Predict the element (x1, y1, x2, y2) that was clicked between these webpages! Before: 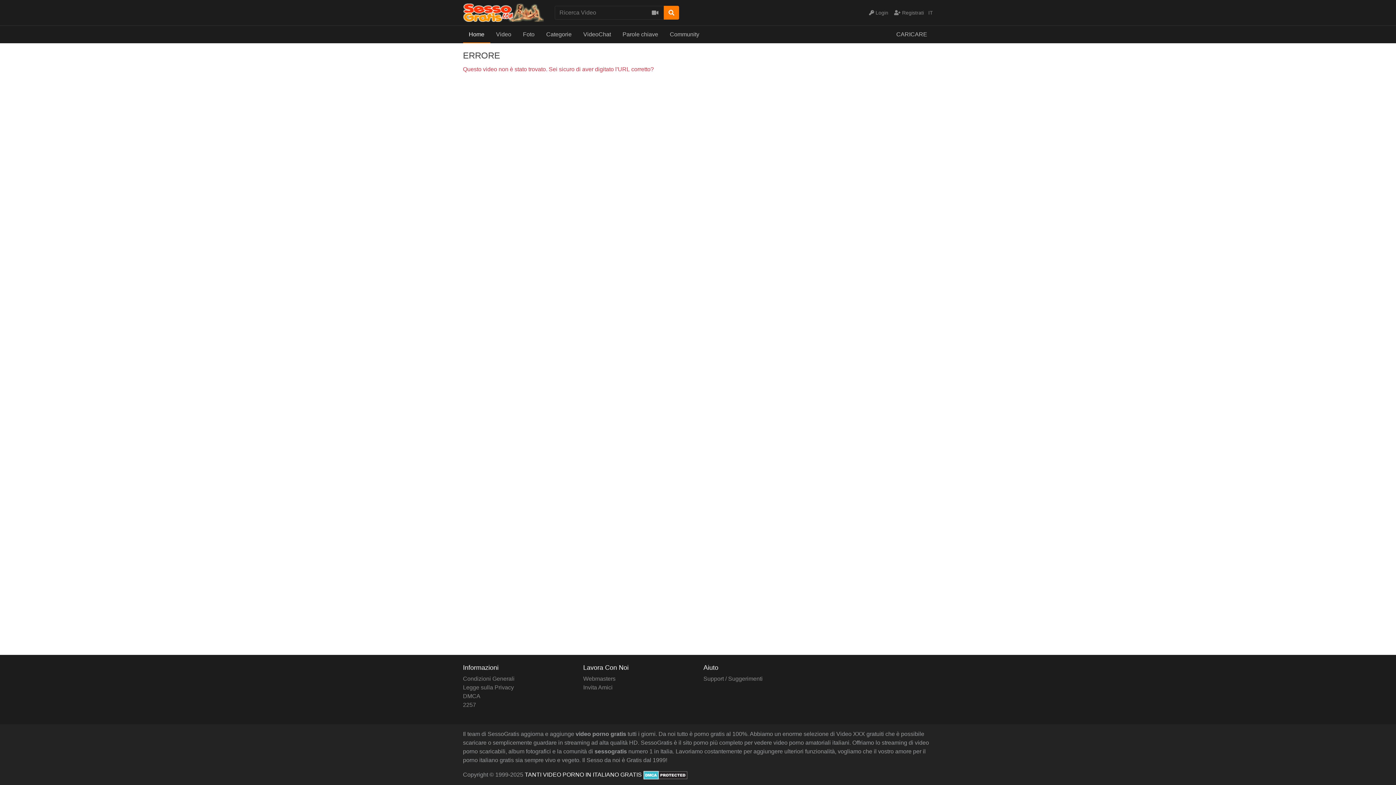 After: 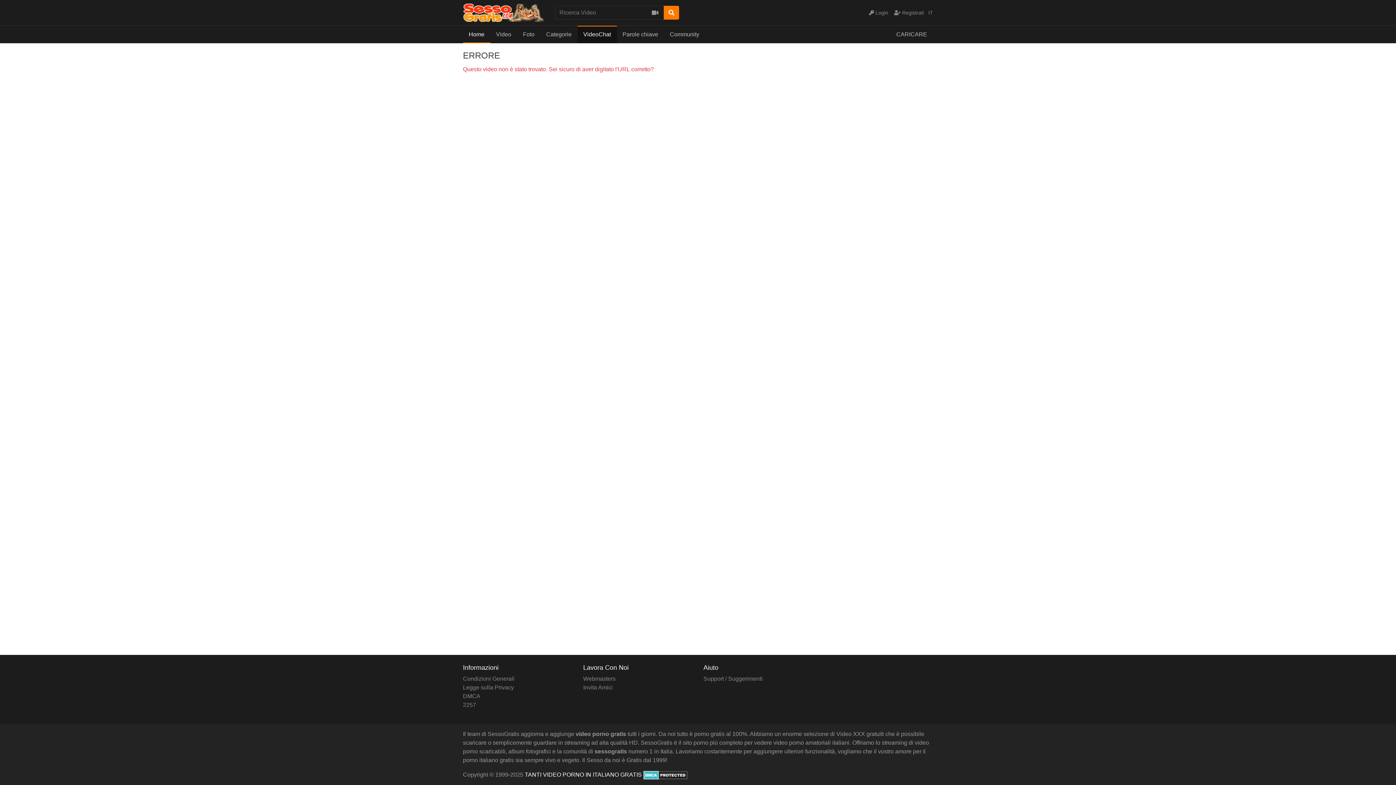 Action: bbox: (577, 25, 616, 43) label: VideoChat